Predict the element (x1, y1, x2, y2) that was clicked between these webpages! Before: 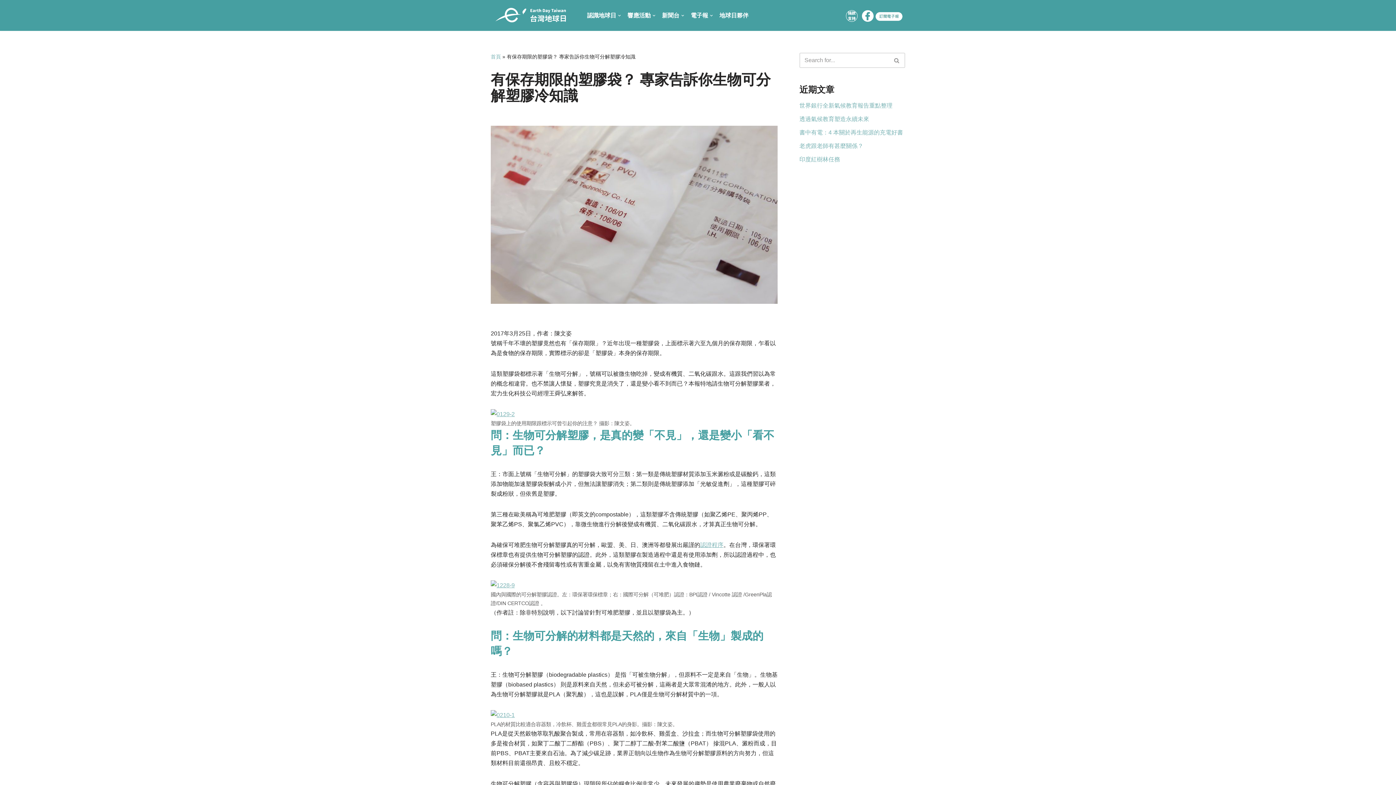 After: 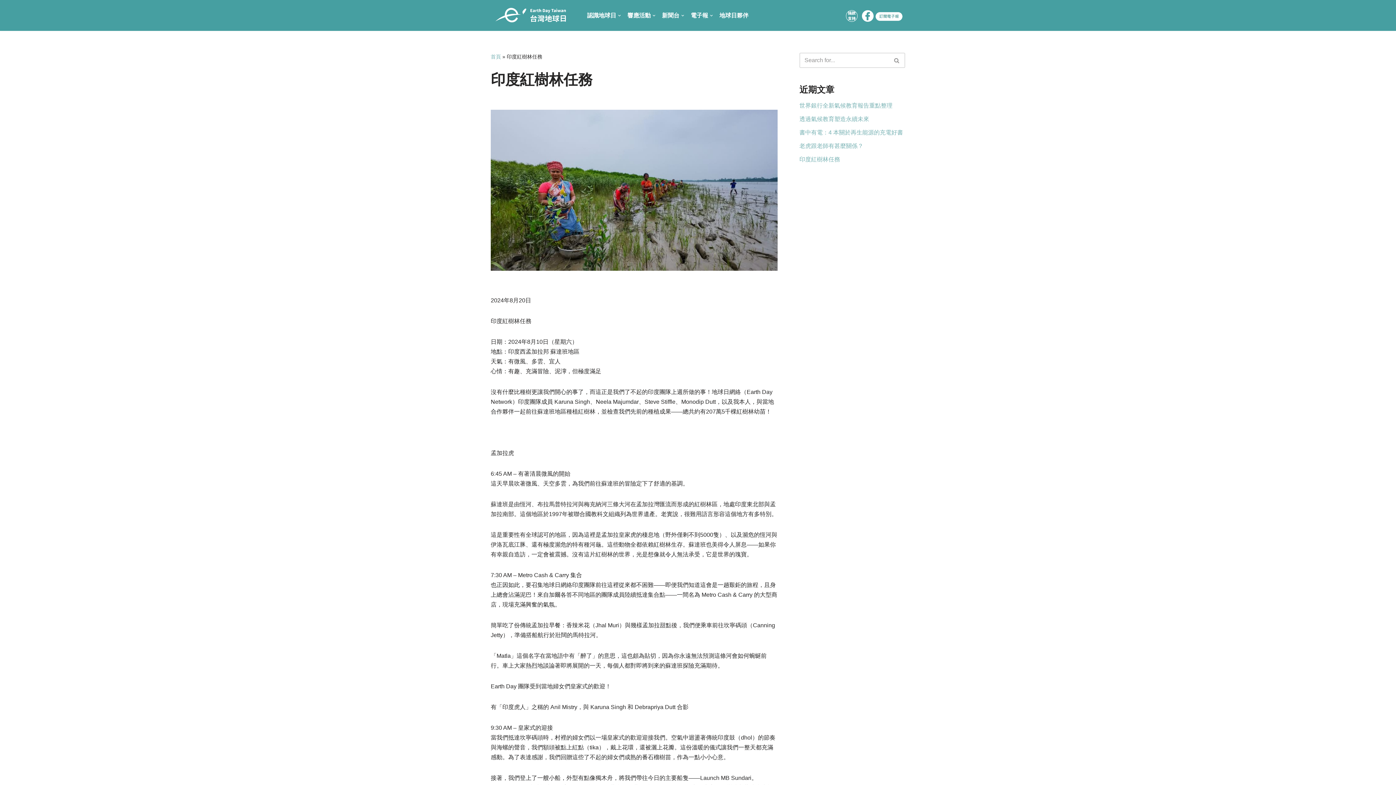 Action: label: 印度紅樹林任務 bbox: (799, 156, 840, 162)